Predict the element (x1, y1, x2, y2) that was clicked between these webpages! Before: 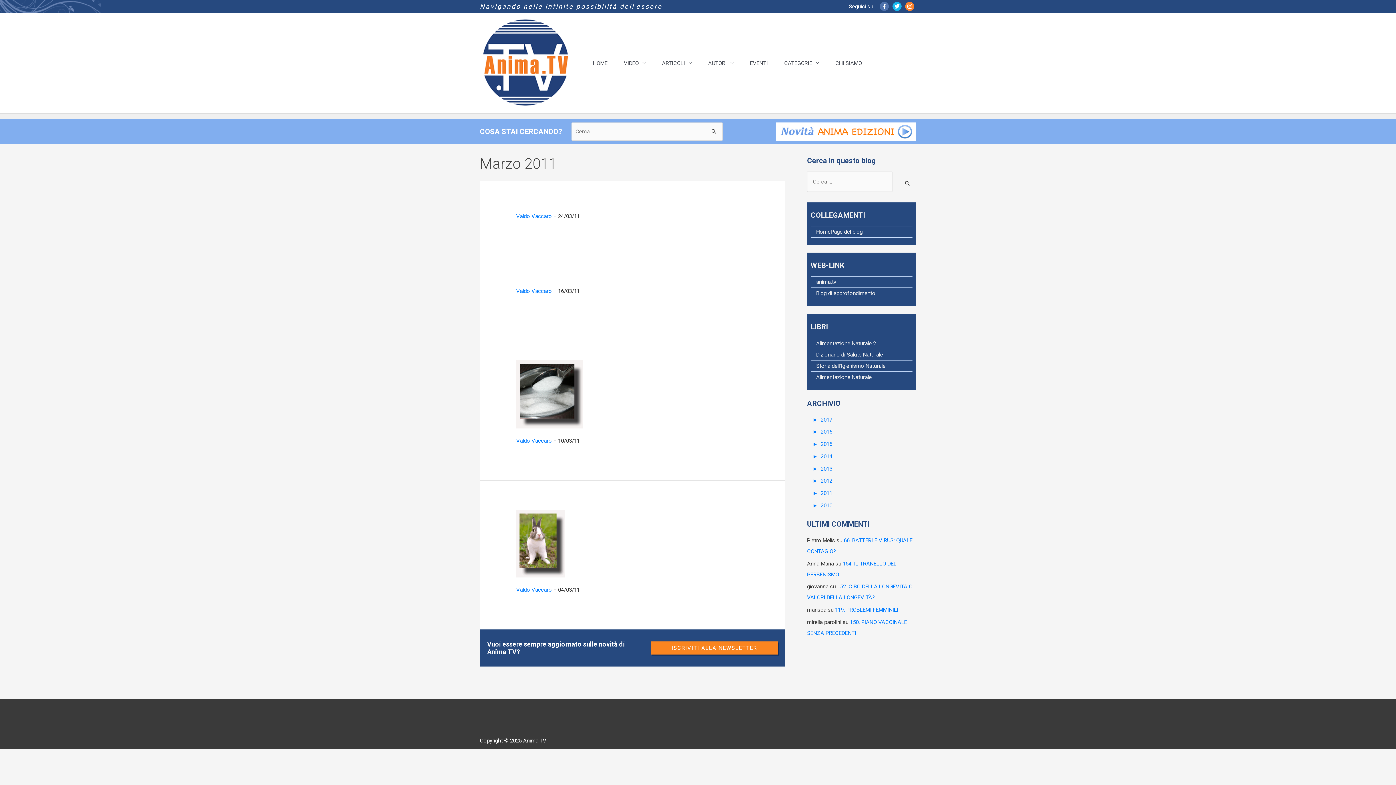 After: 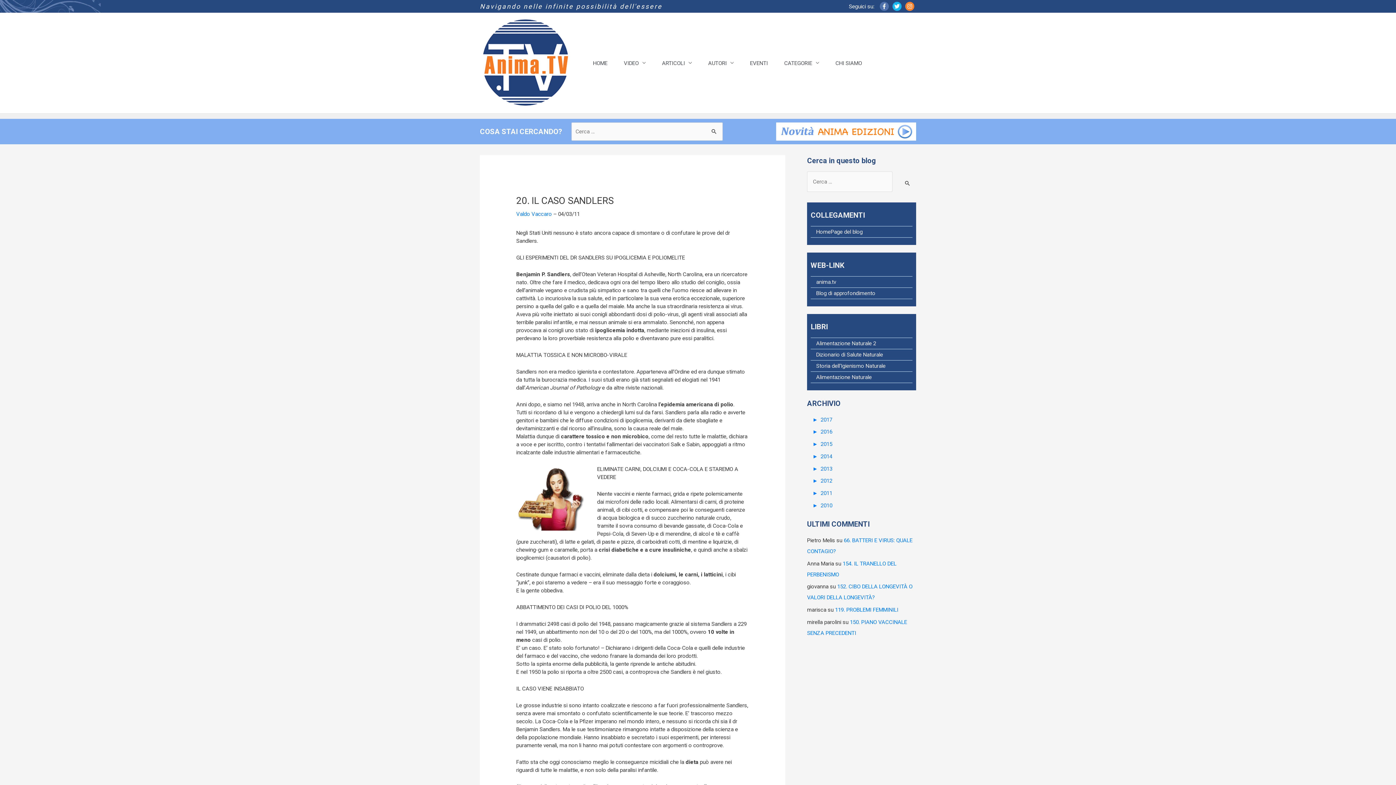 Action: label: Read: 20. IL CASO SANDLERS bbox: (516, 540, 565, 546)